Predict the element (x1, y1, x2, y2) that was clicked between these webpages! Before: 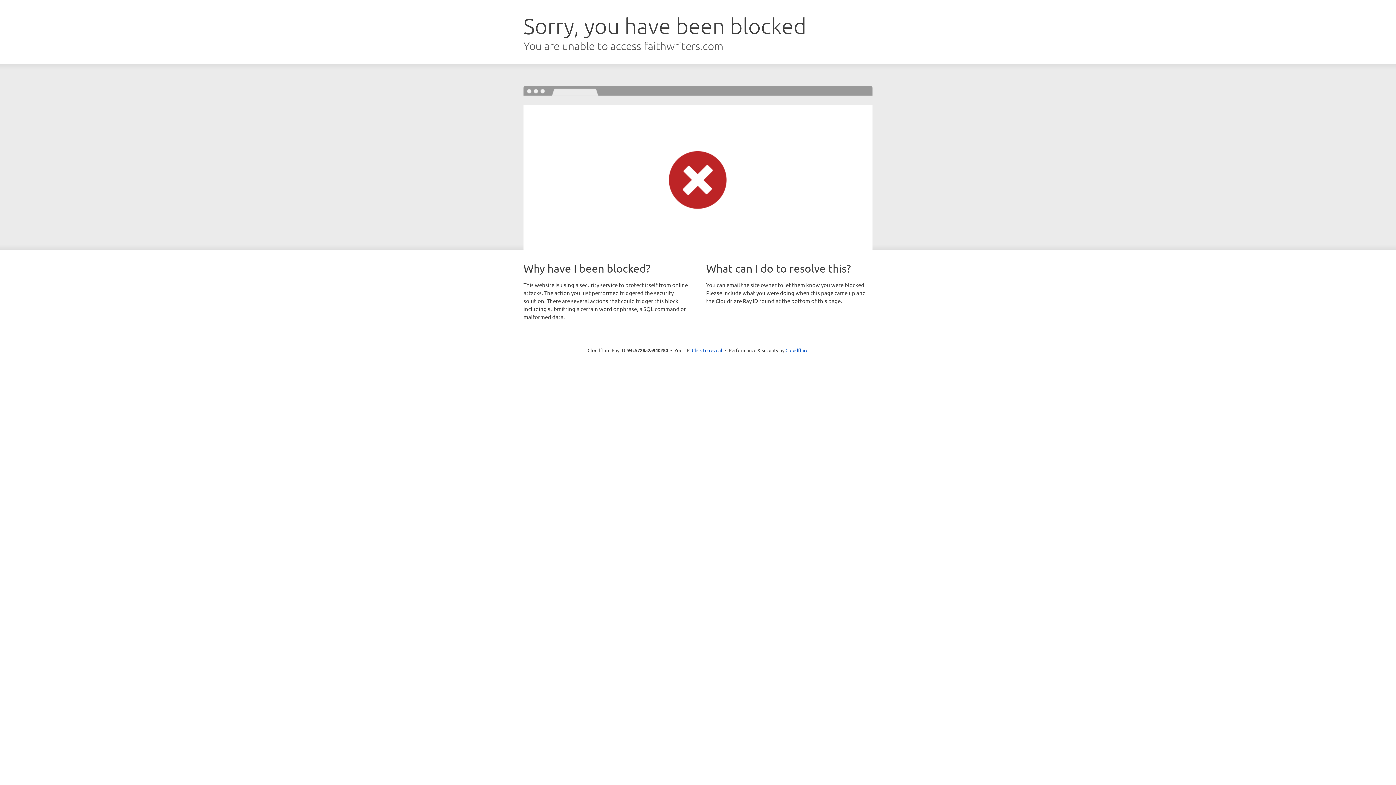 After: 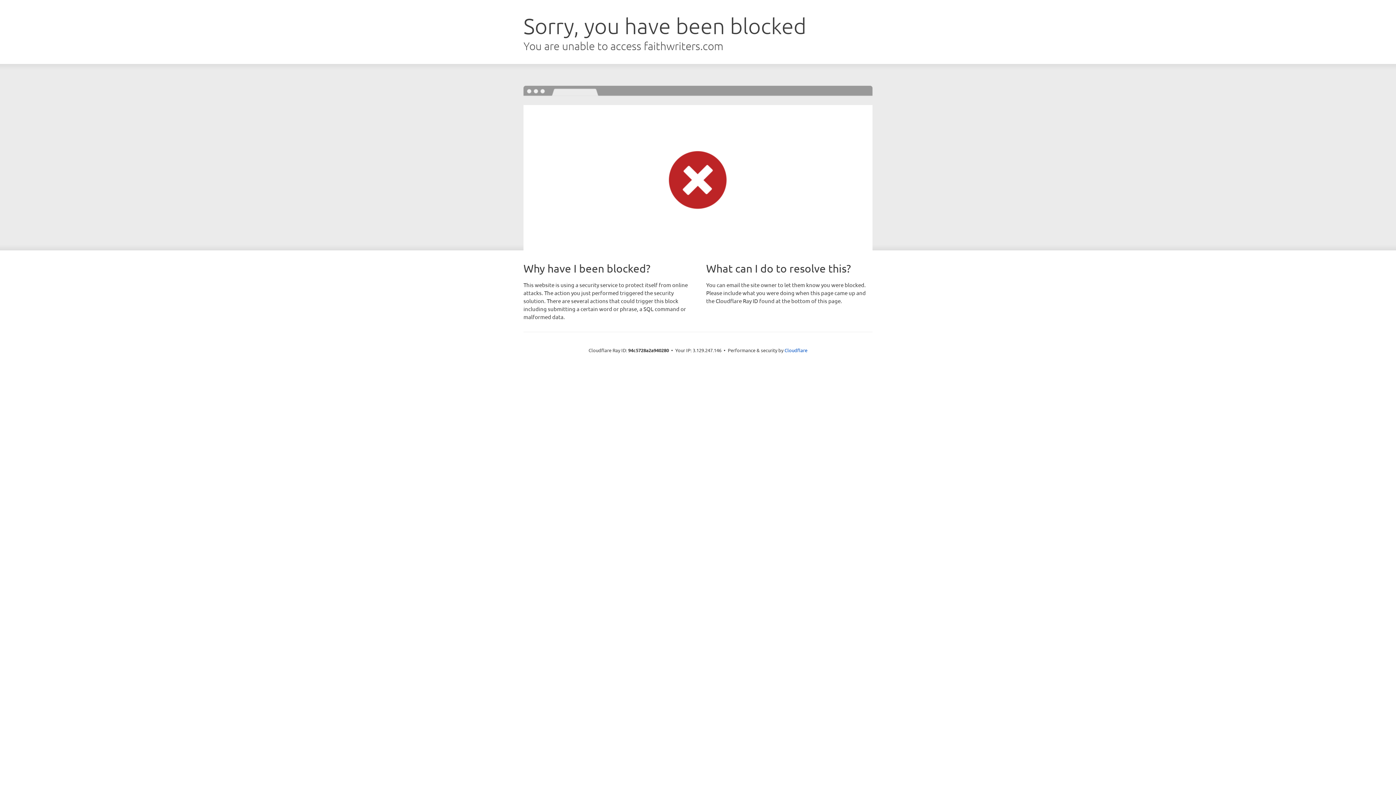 Action: label: Click to reveal bbox: (692, 346, 722, 353)